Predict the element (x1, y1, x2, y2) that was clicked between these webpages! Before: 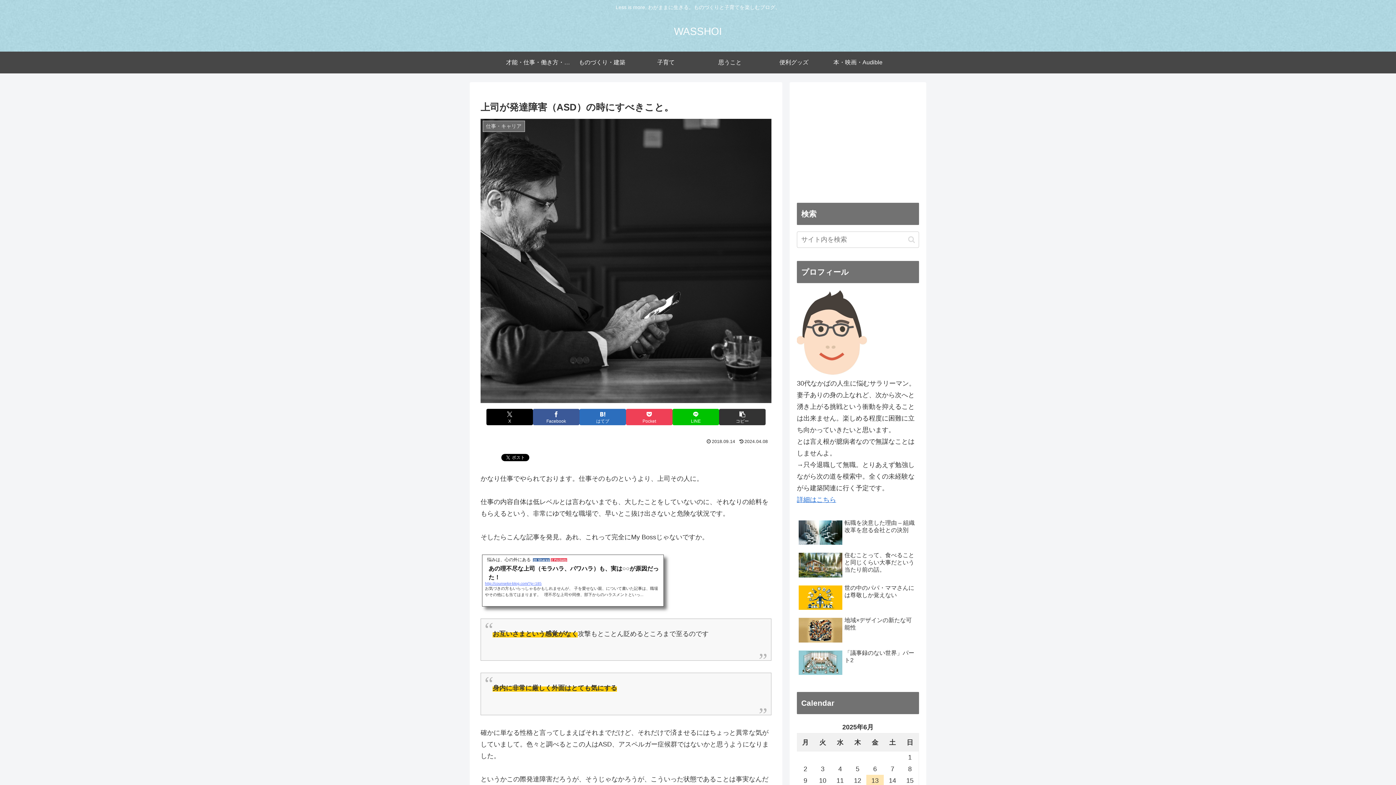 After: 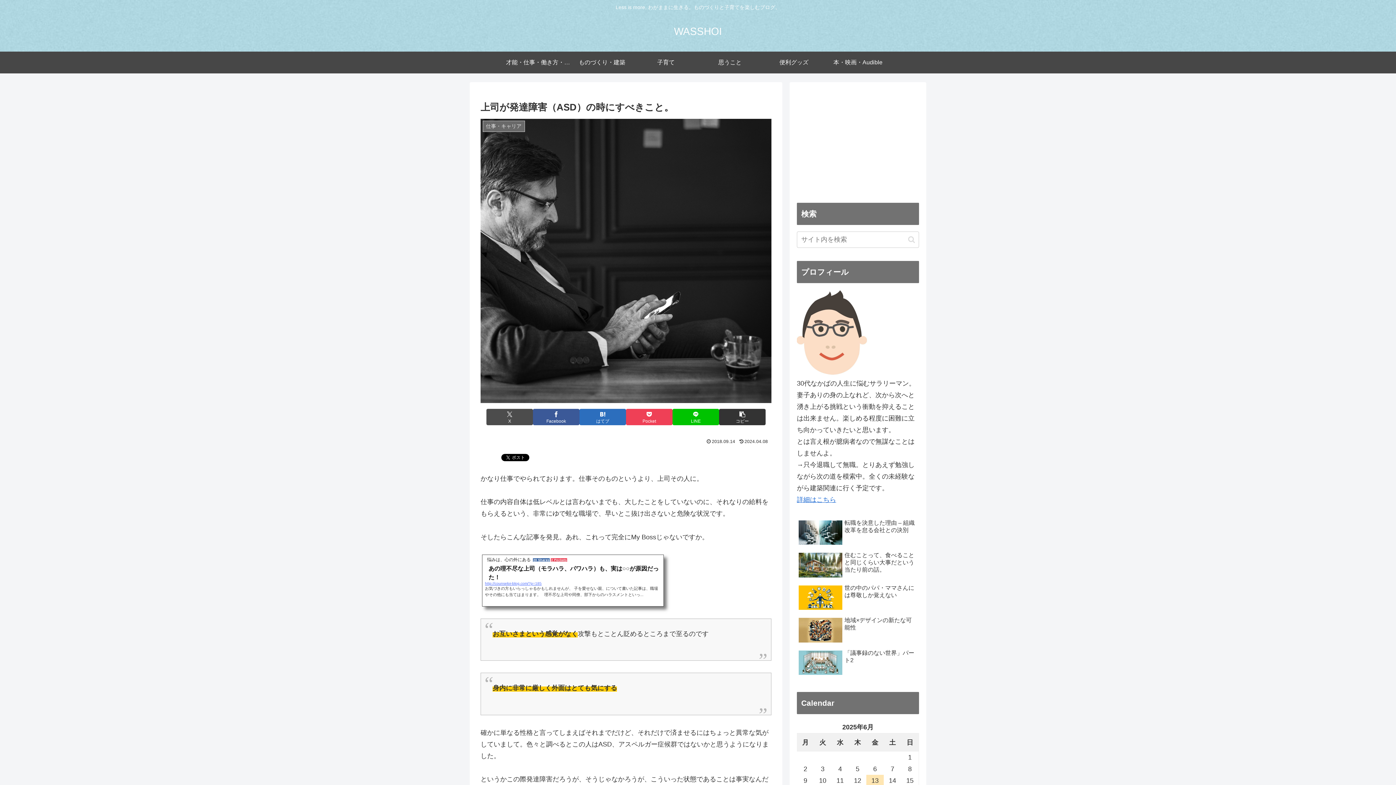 Action: bbox: (486, 409, 533, 425) label: Xでシェア